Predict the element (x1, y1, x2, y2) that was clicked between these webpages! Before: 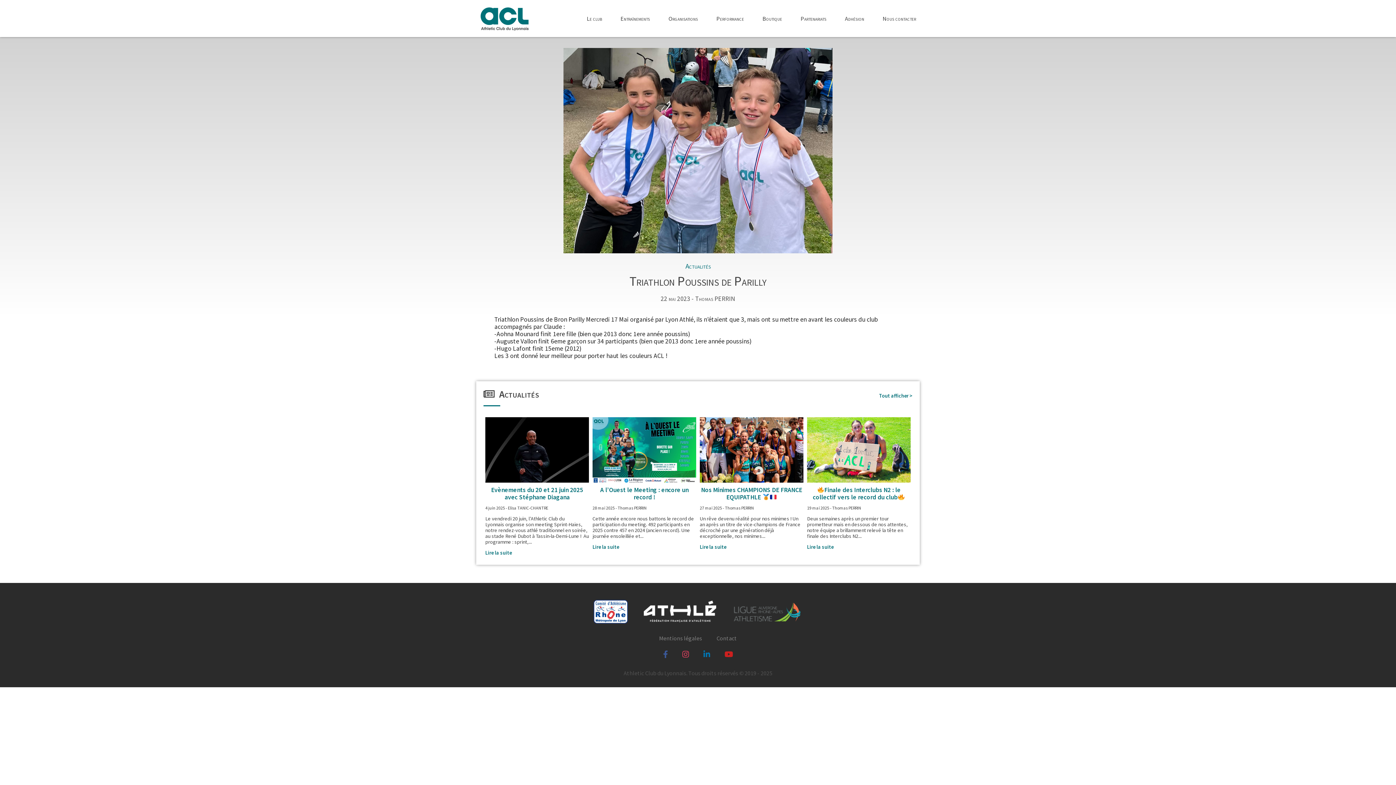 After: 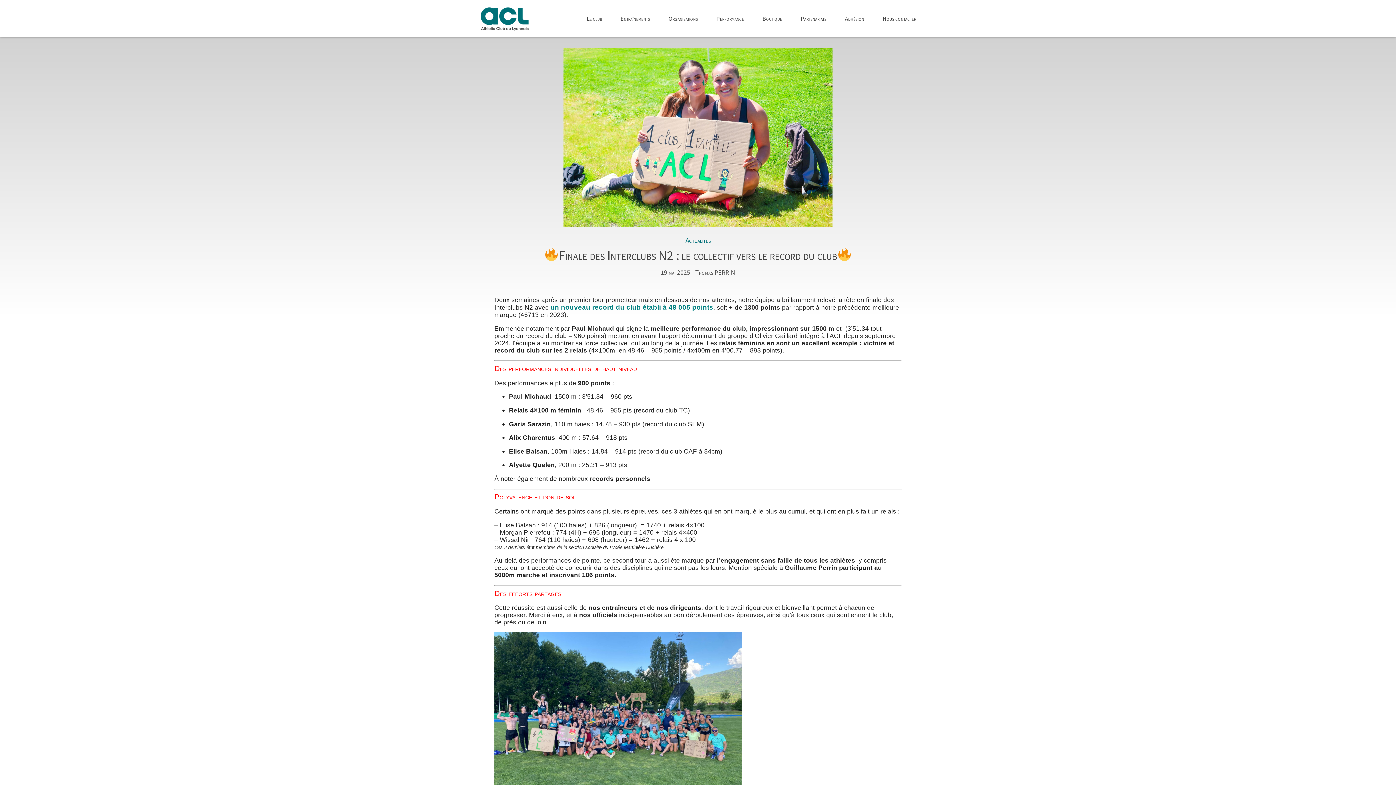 Action: bbox: (813, 486, 905, 501) label: Finale des Interclubs N2 : le collectif vers le record du club